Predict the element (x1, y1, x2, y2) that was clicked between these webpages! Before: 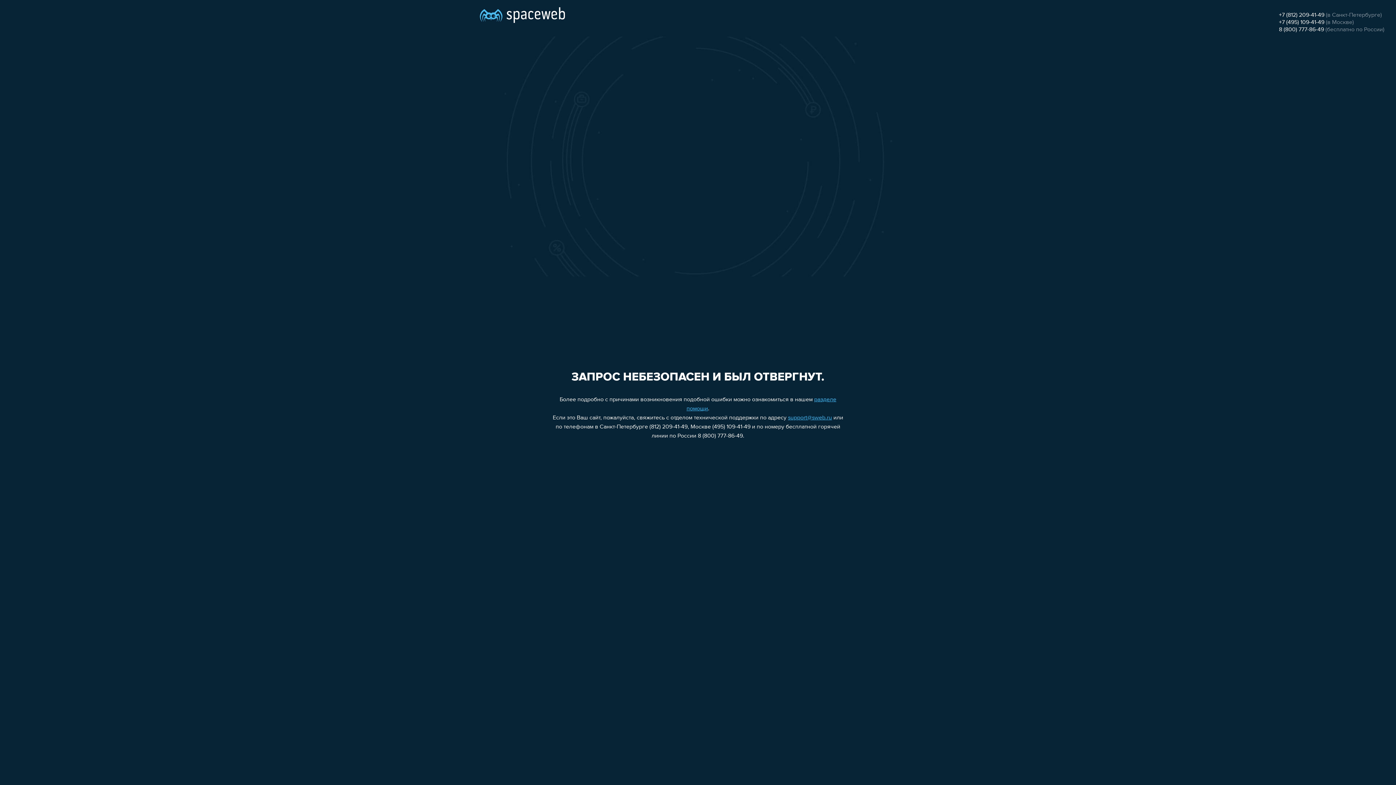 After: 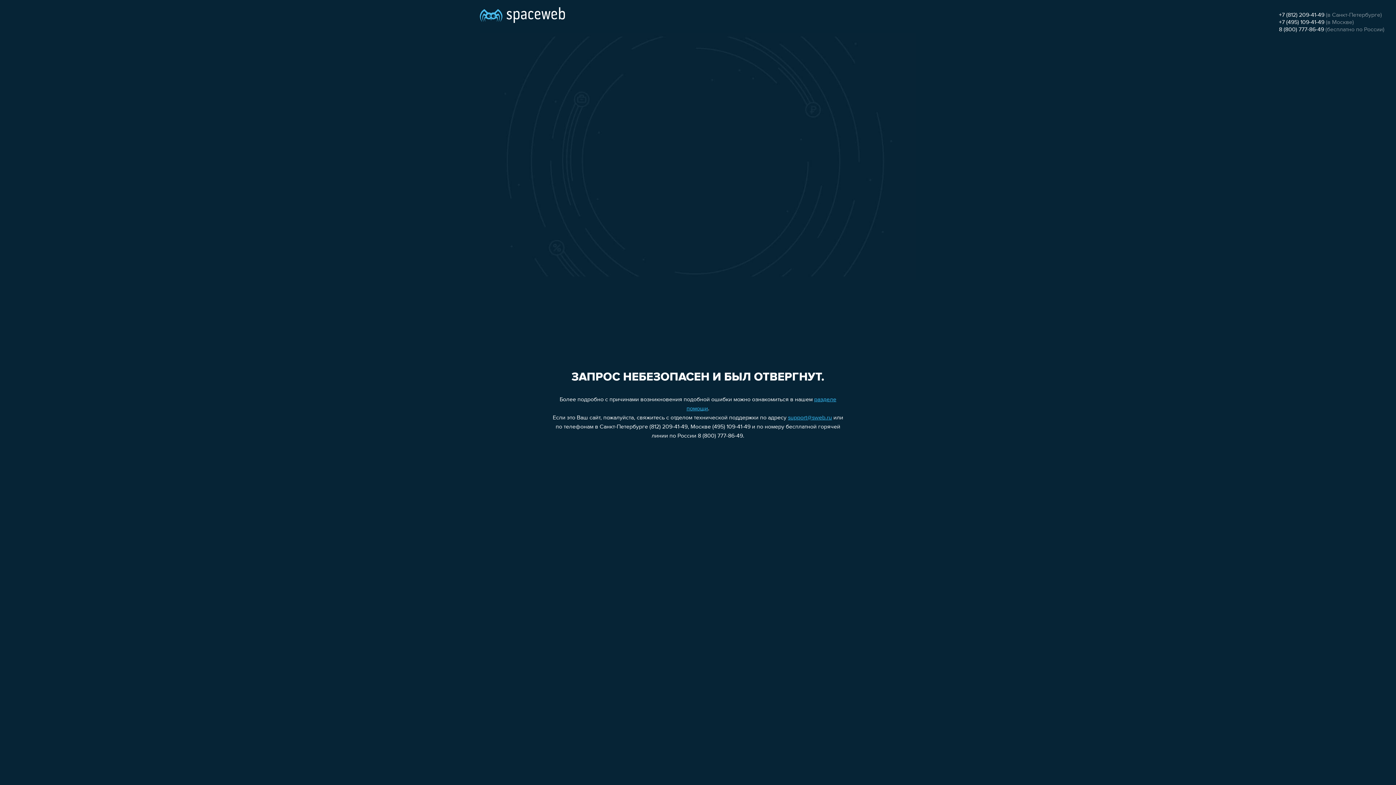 Action: bbox: (1279, 19, 1324, 25) label: +7 (495) 109-41-49